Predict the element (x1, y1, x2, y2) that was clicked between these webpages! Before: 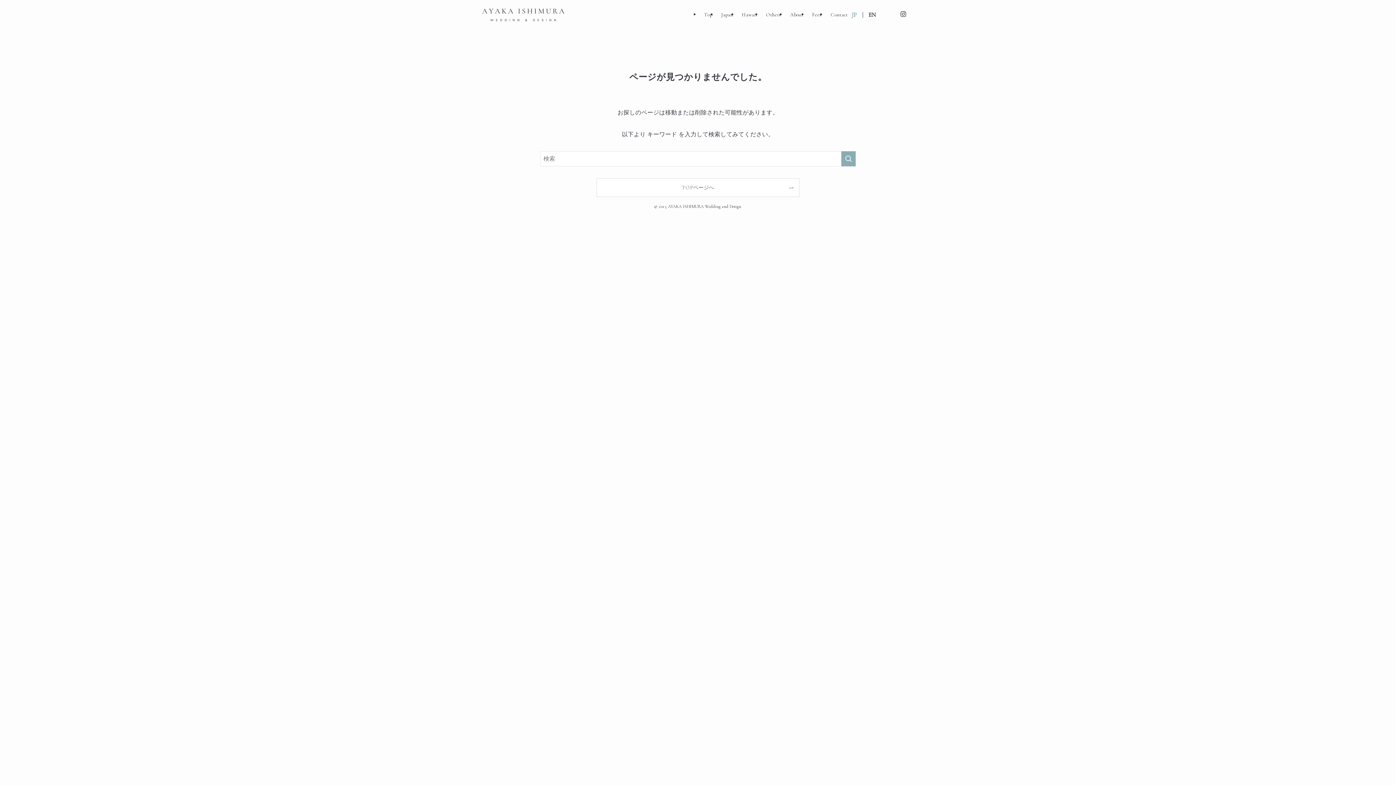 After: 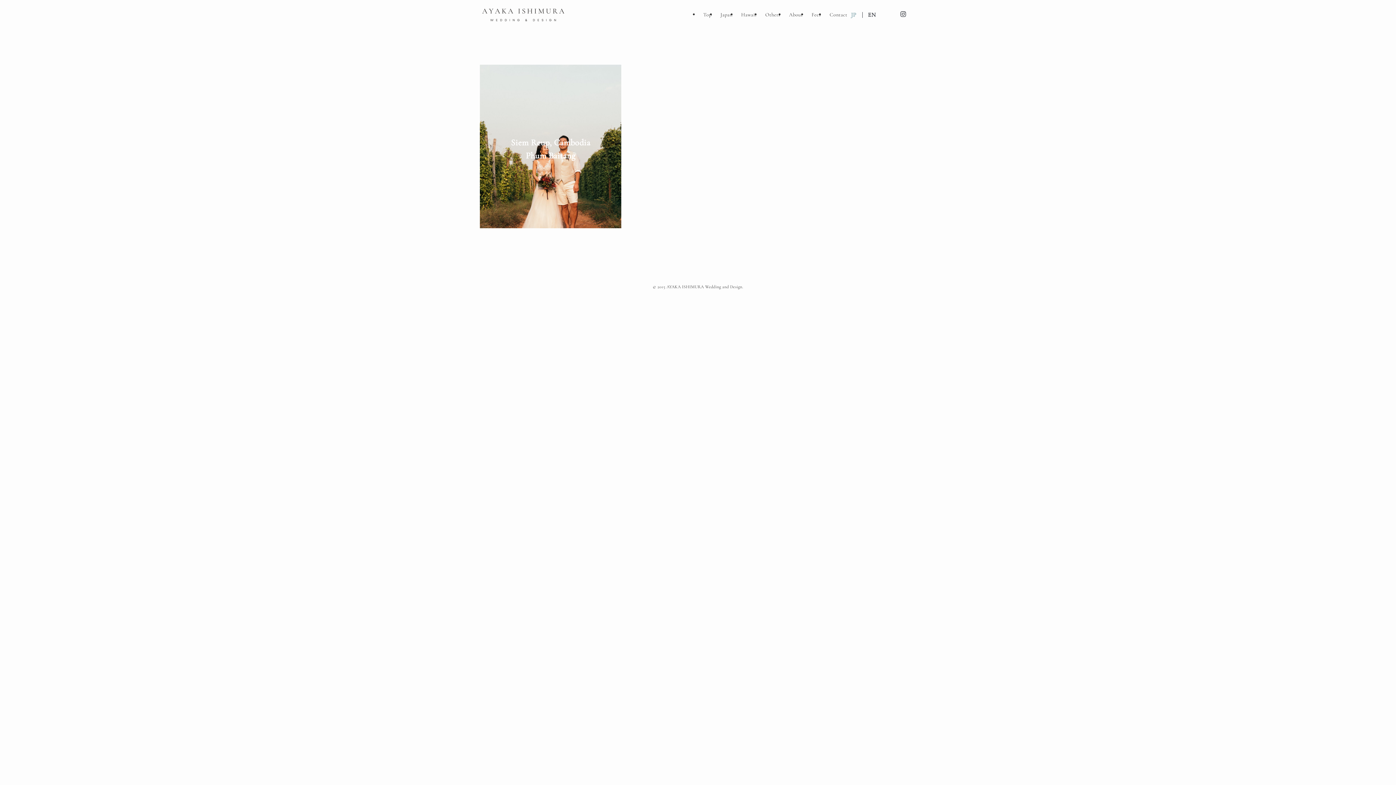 Action: label: Others bbox: (761, 0, 786, 29)